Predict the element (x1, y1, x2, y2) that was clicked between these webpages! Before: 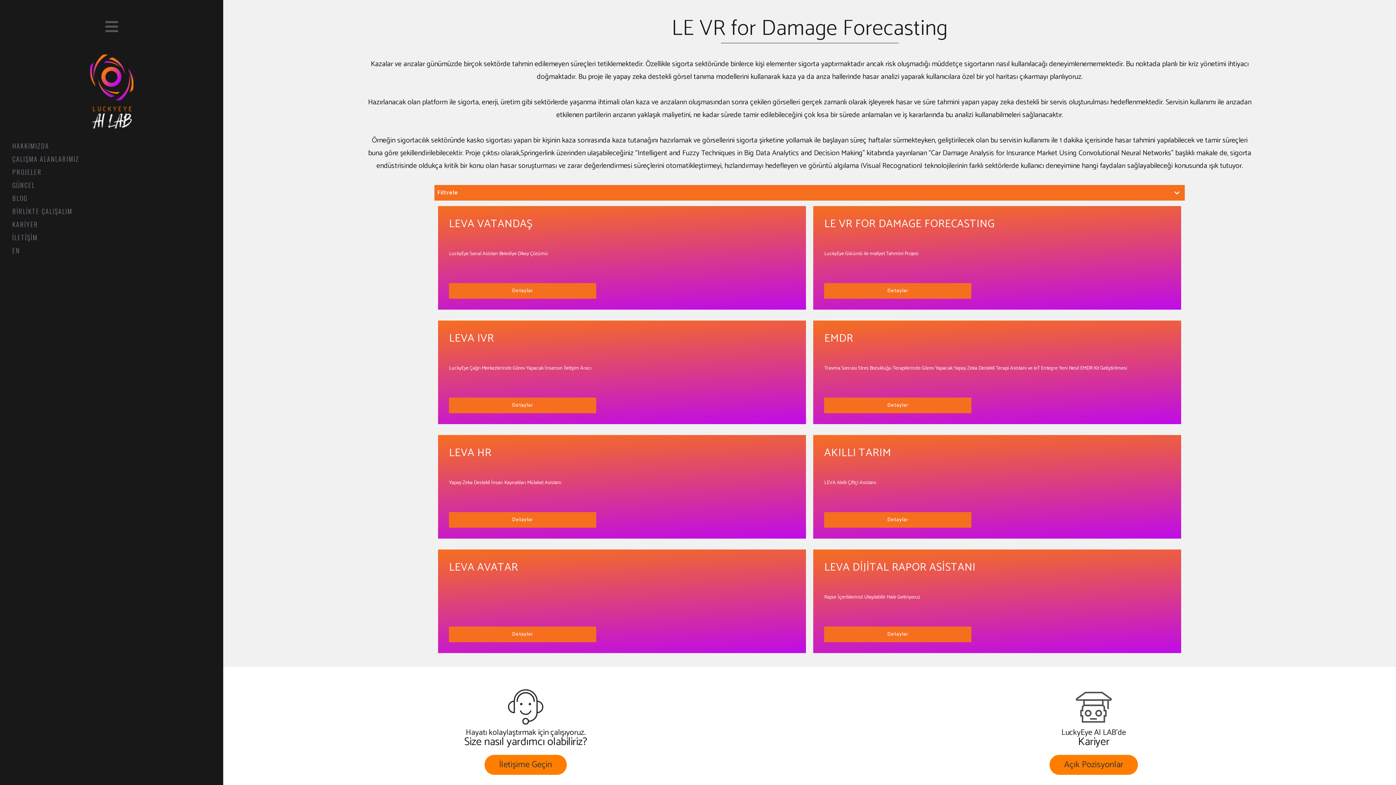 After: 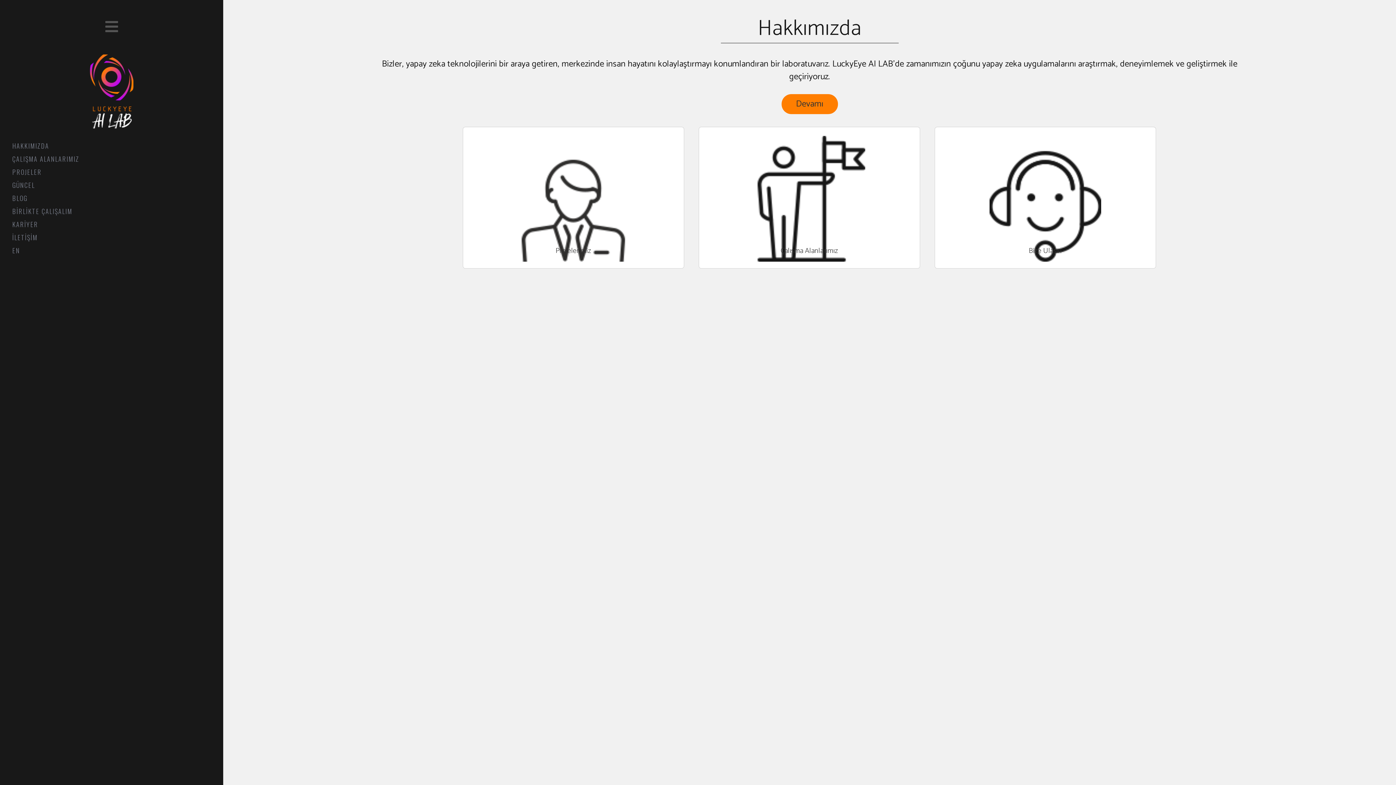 Action: bbox: (11, 141, 50, 150) label: HAKKIMIZDA